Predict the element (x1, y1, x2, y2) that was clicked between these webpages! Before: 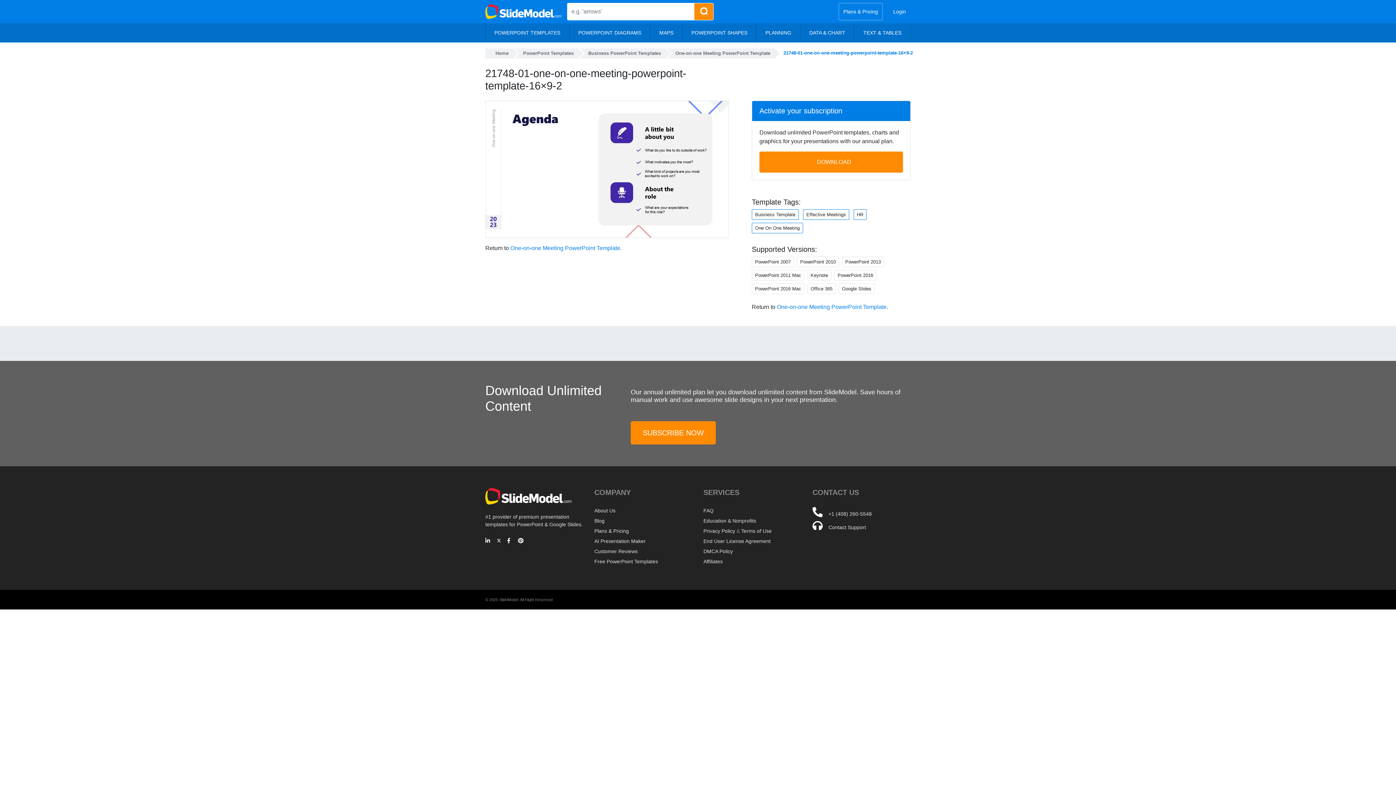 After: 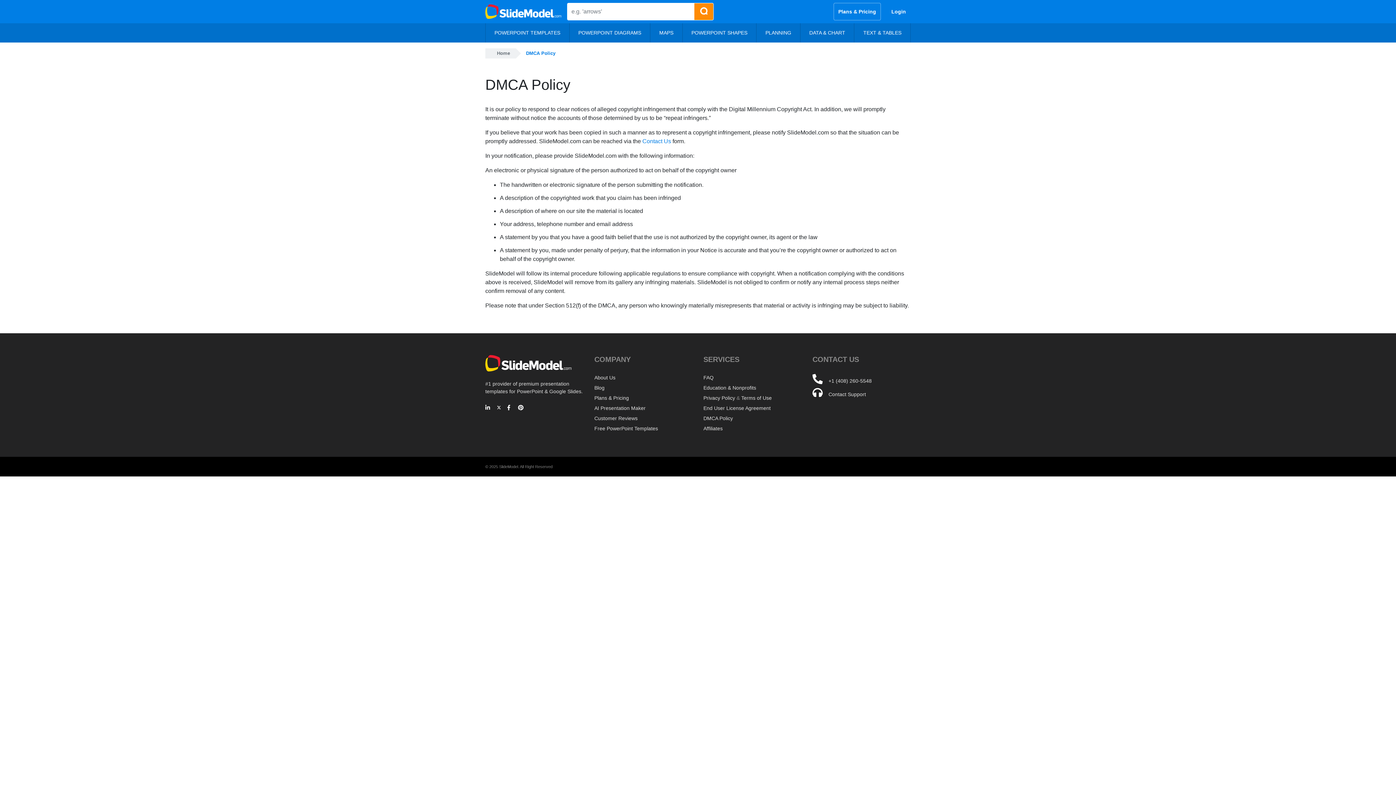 Action: label: DMCA Policy bbox: (703, 548, 733, 554)